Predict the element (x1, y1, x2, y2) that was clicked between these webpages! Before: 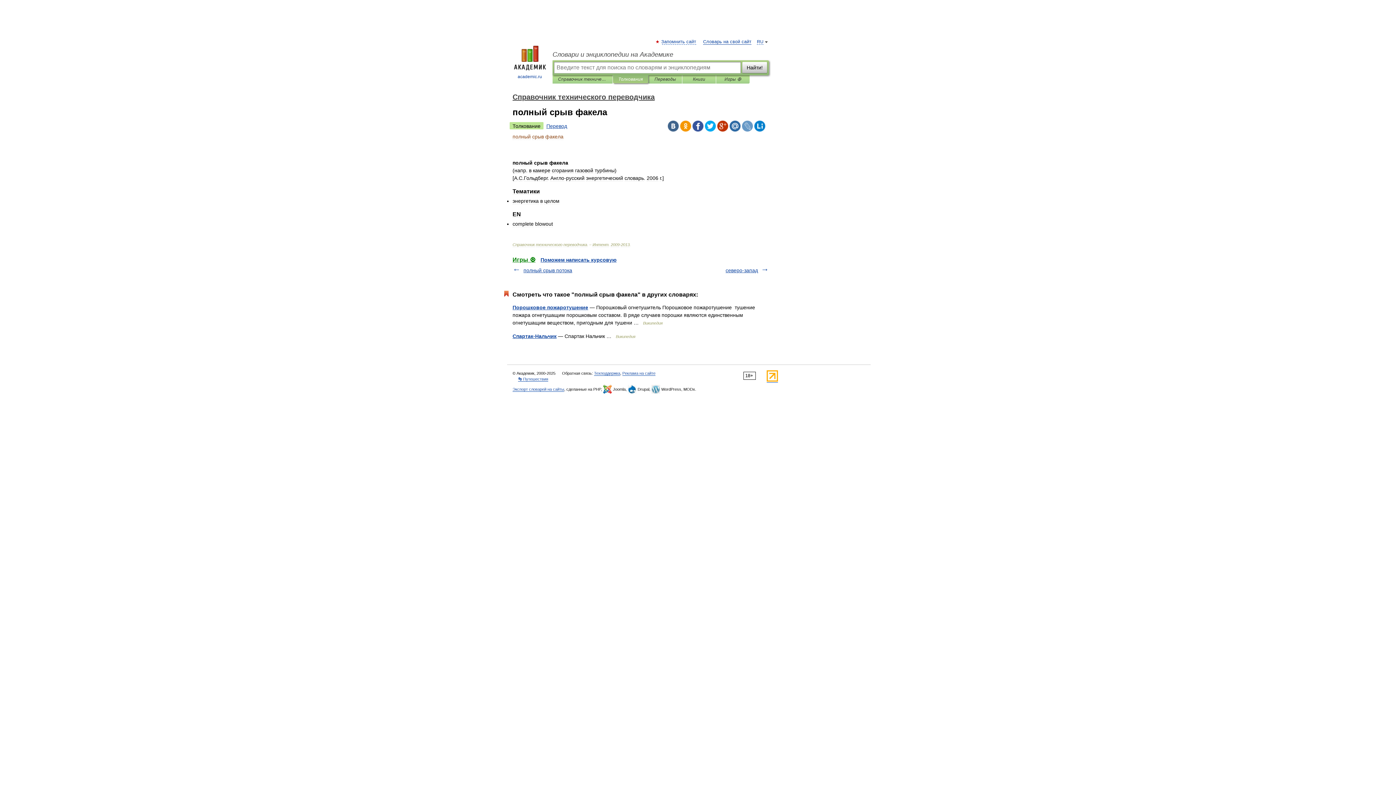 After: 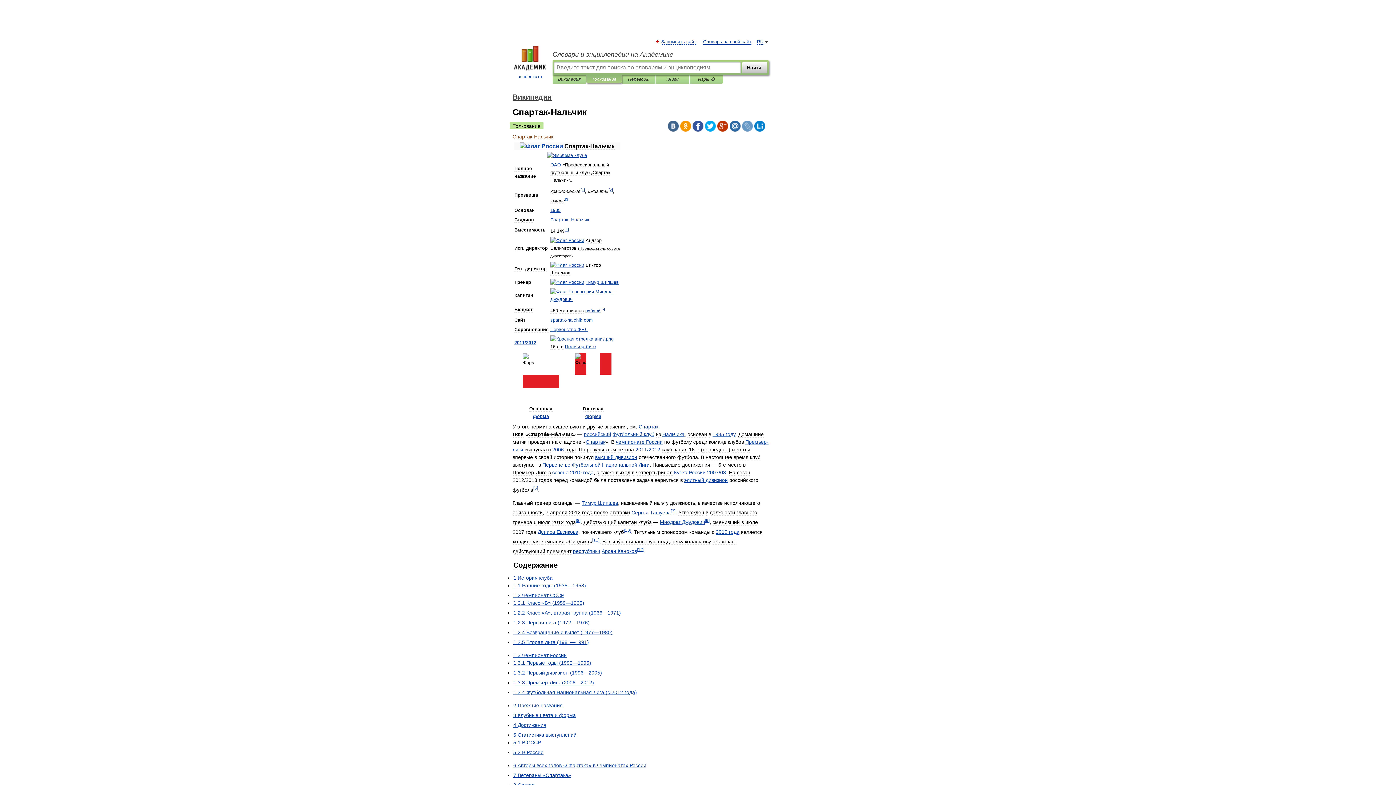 Action: label: Спартак-Нальчик bbox: (512, 333, 556, 339)